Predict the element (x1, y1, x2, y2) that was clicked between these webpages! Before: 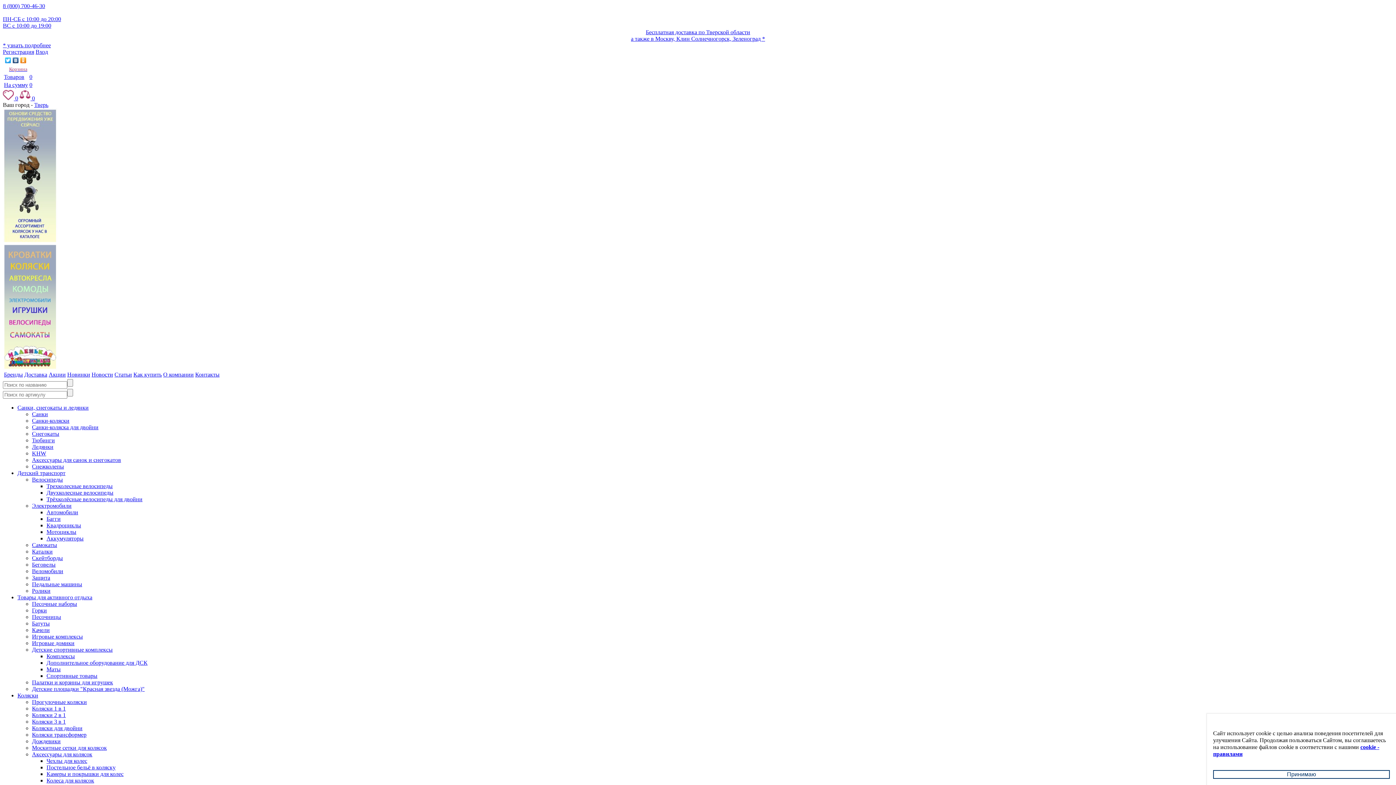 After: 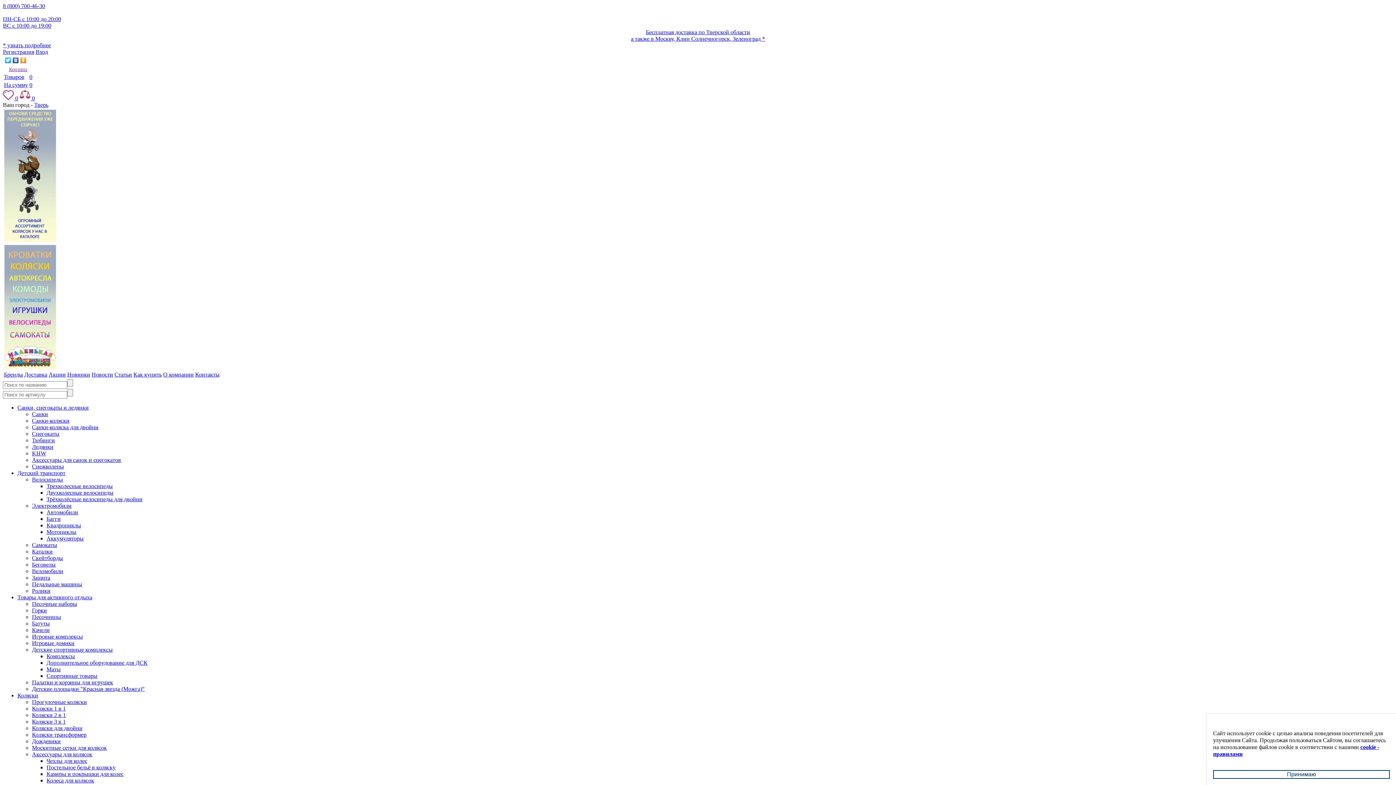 Action: bbox: (32, 627, 49, 633) label: Качели